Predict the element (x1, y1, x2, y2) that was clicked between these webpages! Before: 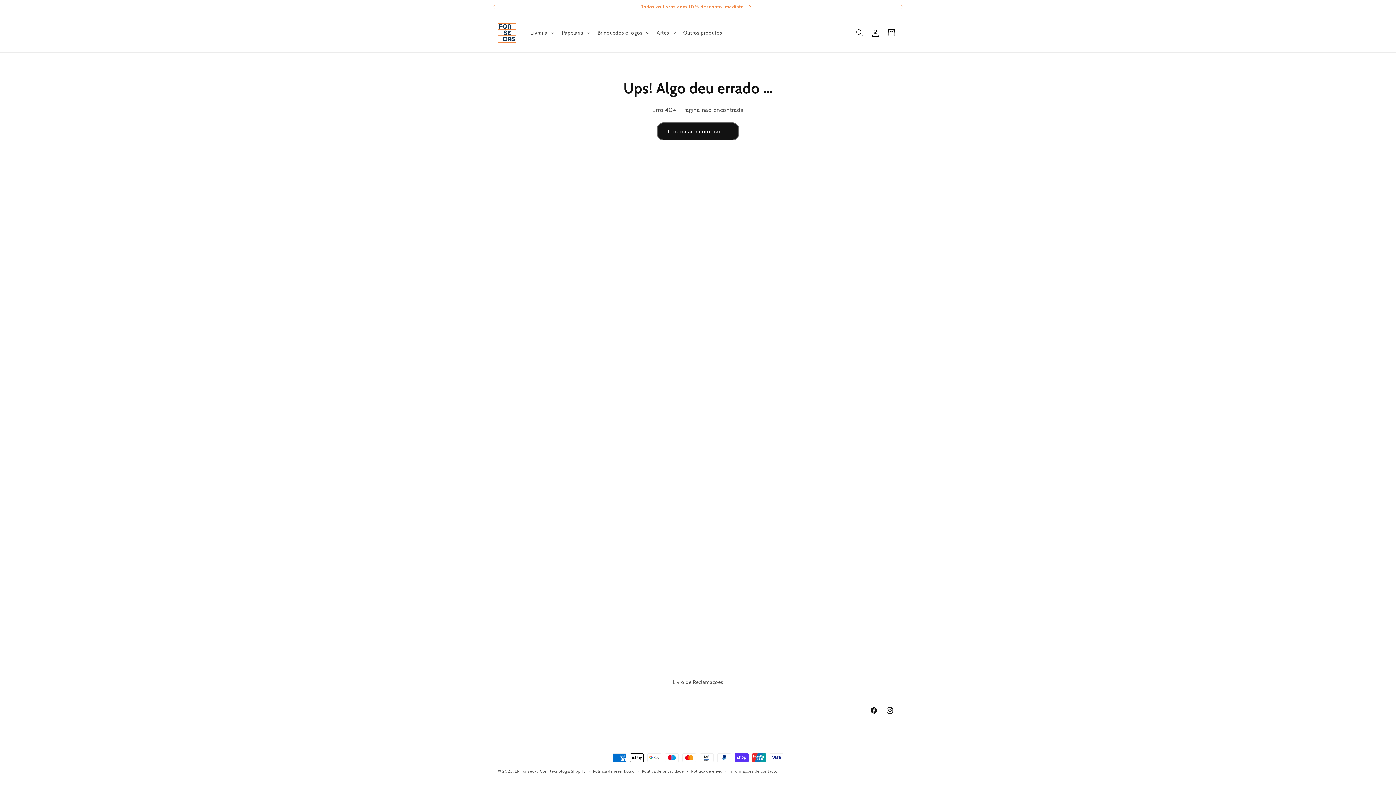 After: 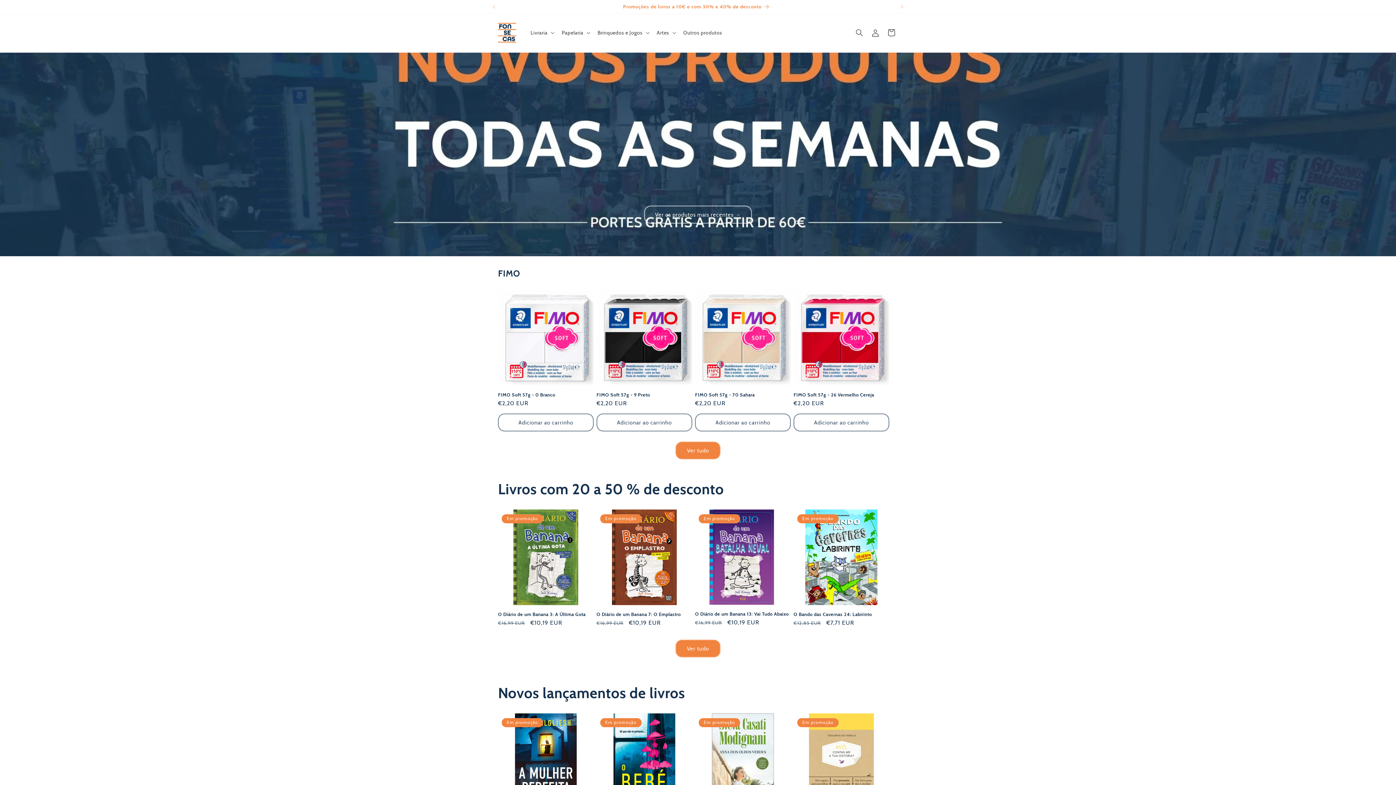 Action: label: Continuar a comprar → bbox: (657, 122, 739, 140)